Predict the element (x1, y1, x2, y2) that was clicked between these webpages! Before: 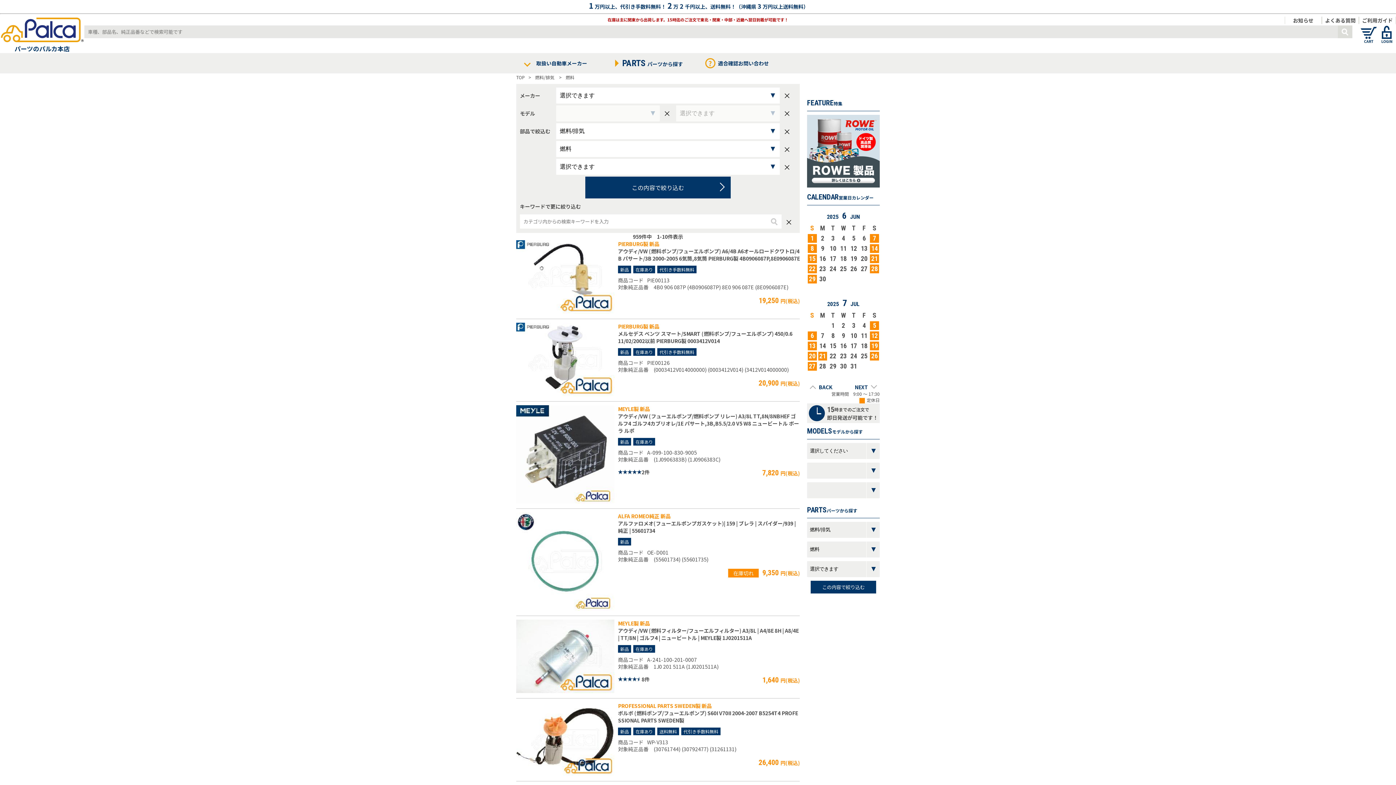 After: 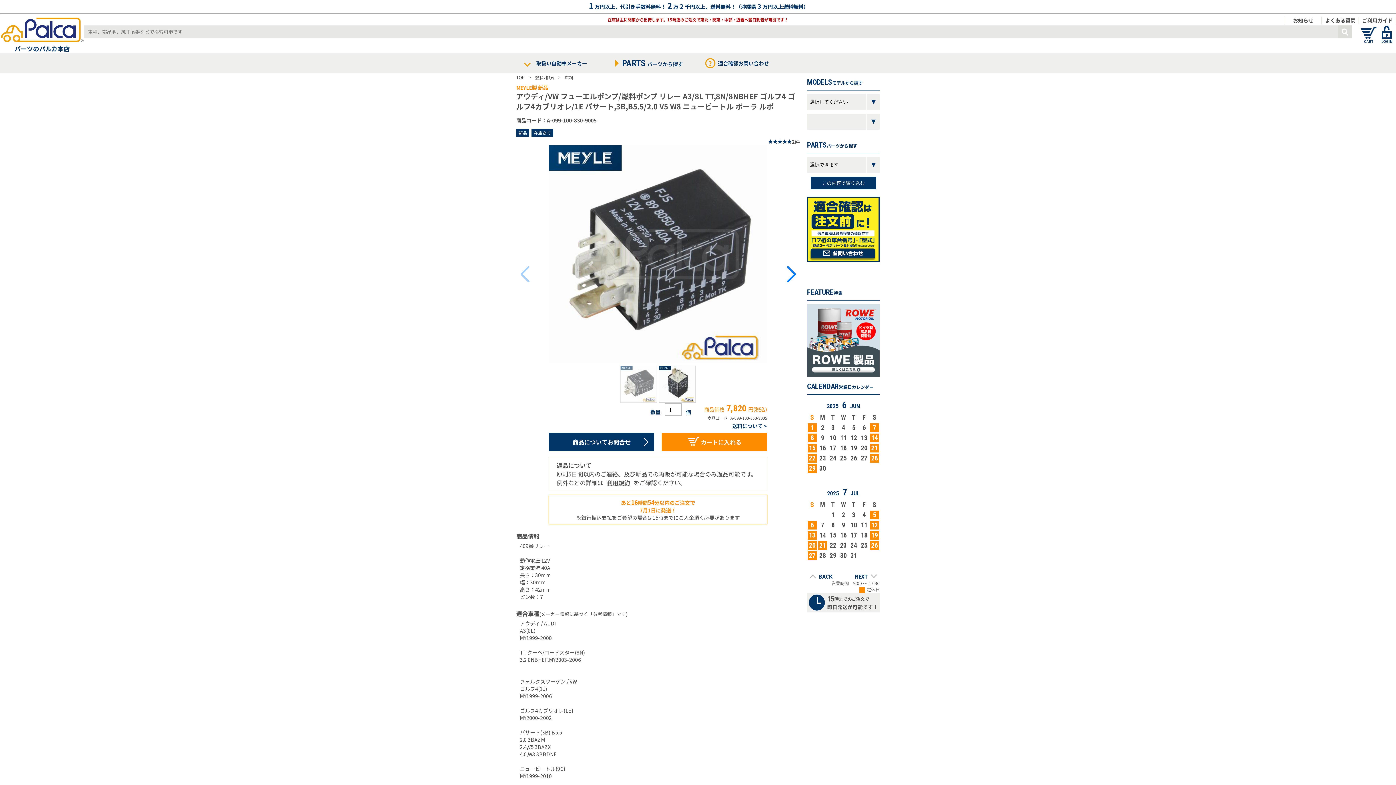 Action: bbox: (516, 497, 614, 505)